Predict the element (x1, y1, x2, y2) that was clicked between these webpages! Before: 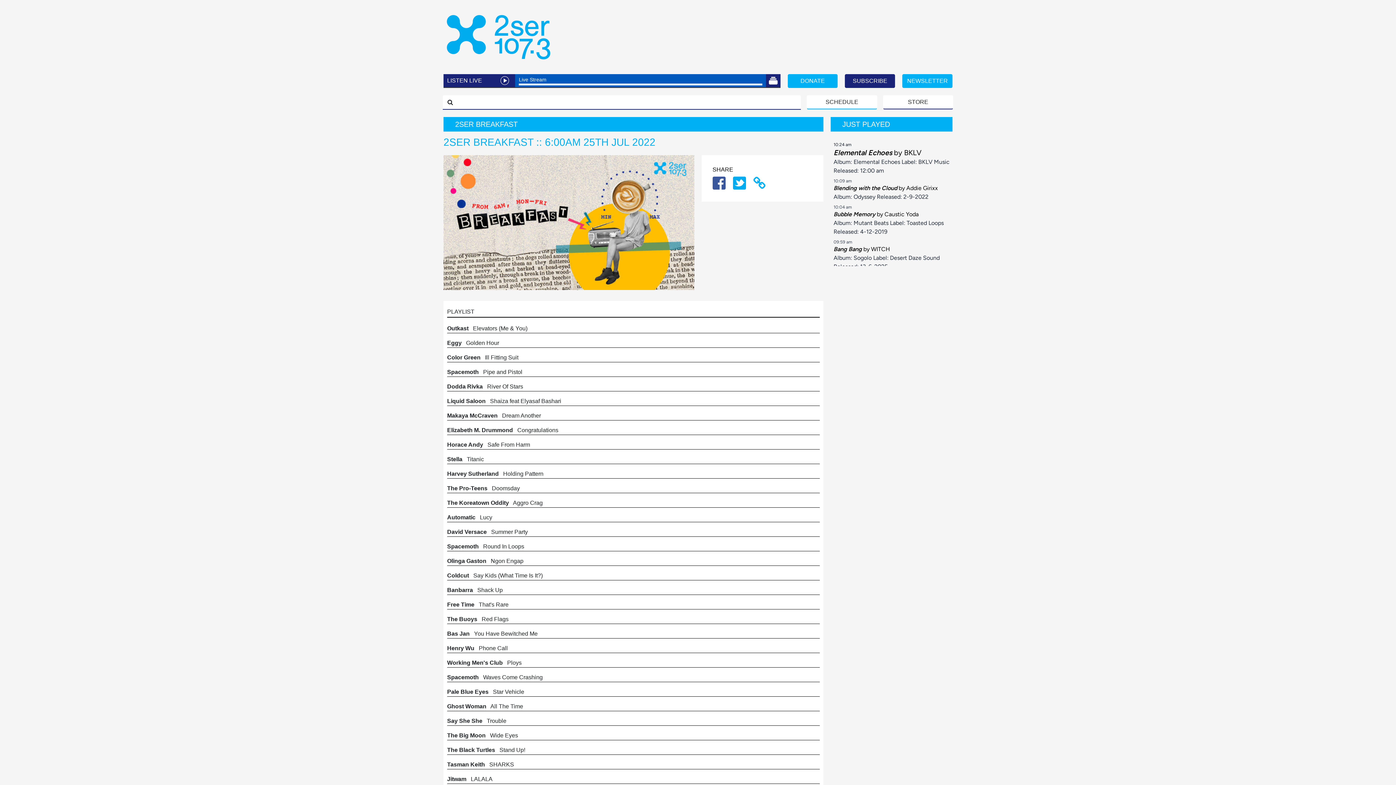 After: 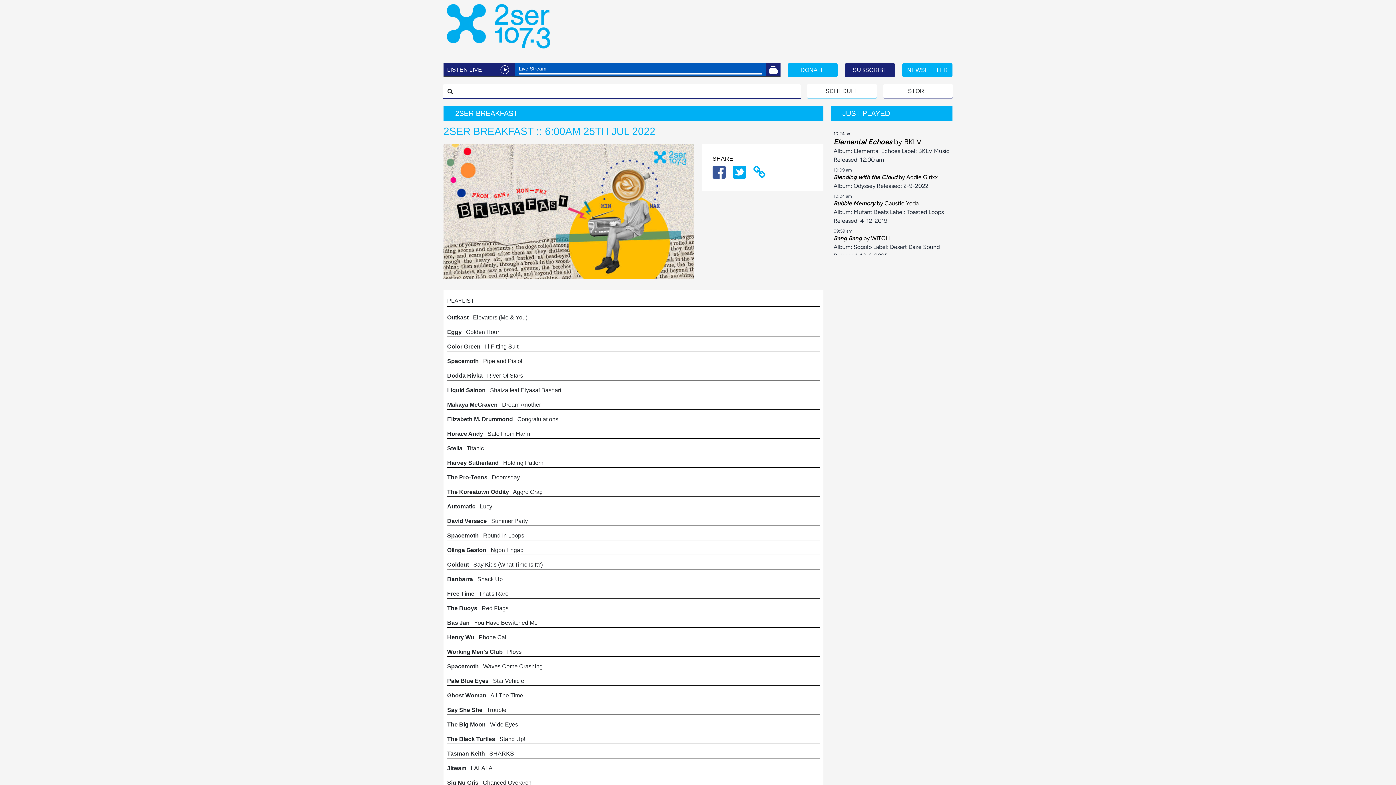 Action: label: URL bbox: (753, 182, 765, 189)